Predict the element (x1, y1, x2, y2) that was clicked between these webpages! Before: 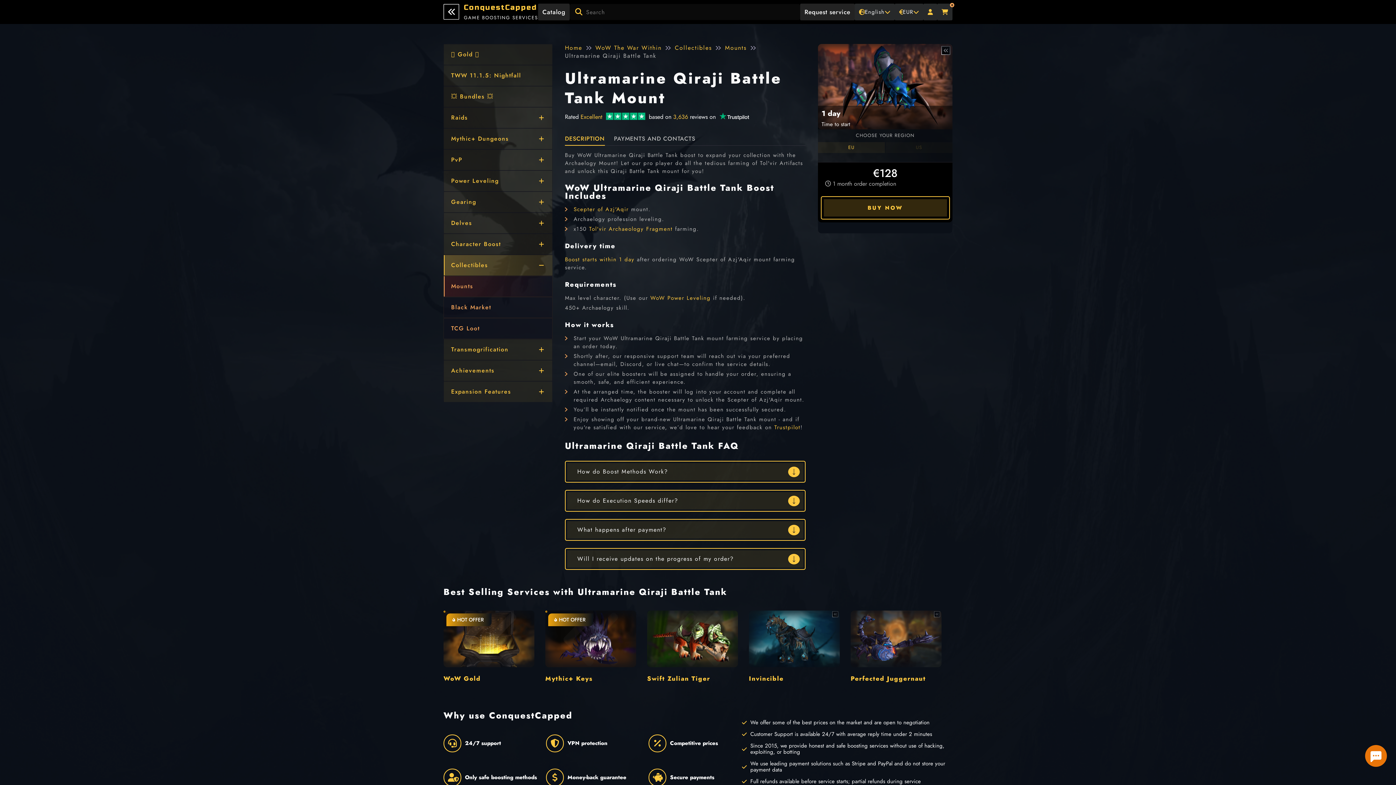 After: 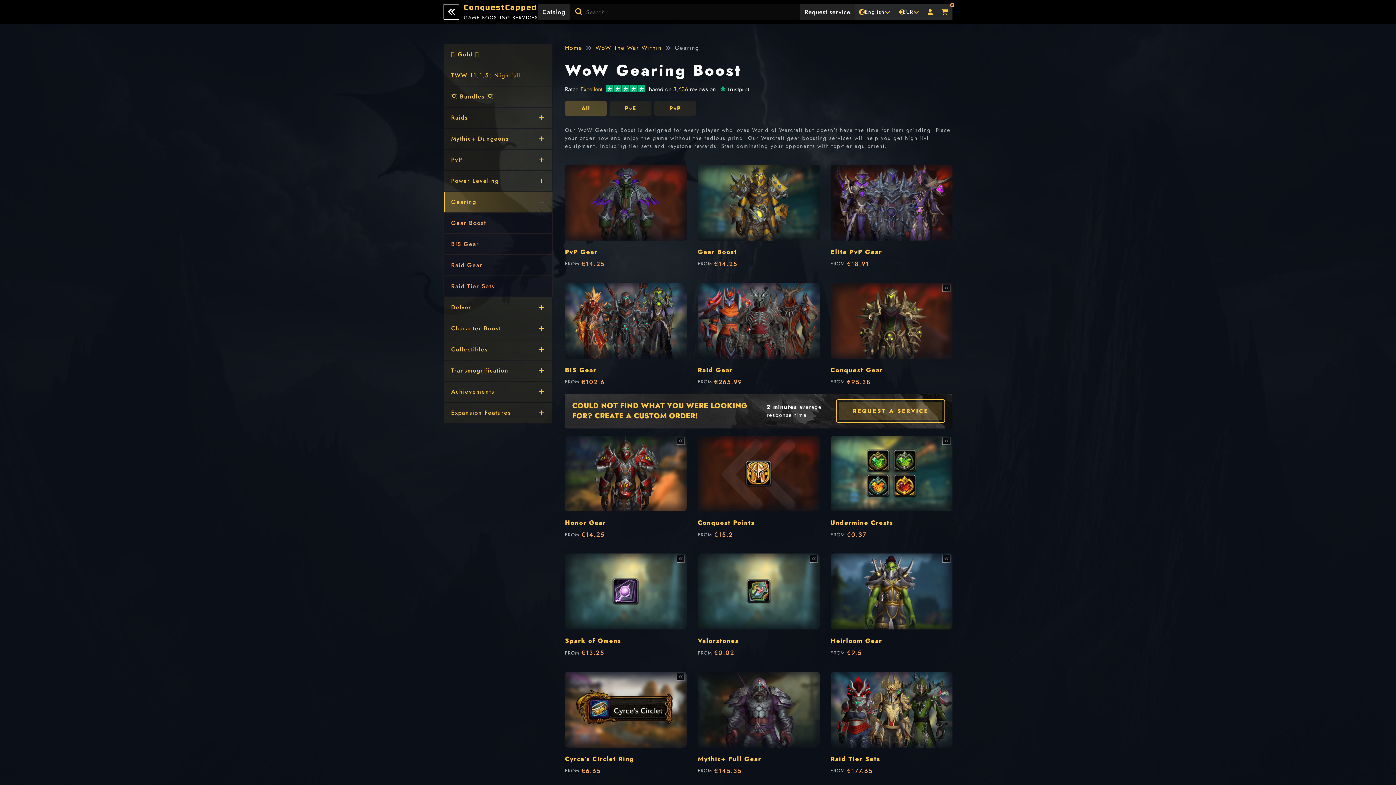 Action: label: Gearing bbox: (443, 191, 552, 212)